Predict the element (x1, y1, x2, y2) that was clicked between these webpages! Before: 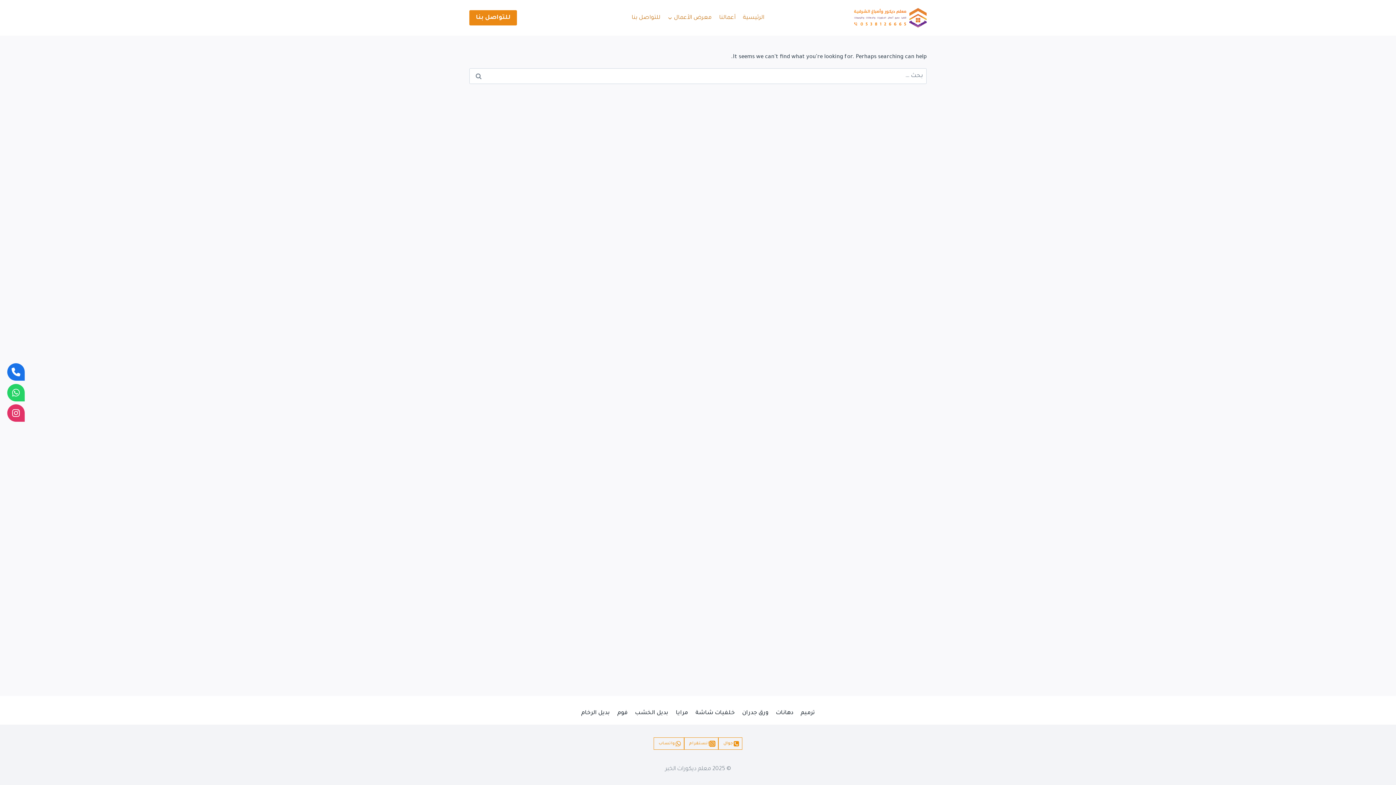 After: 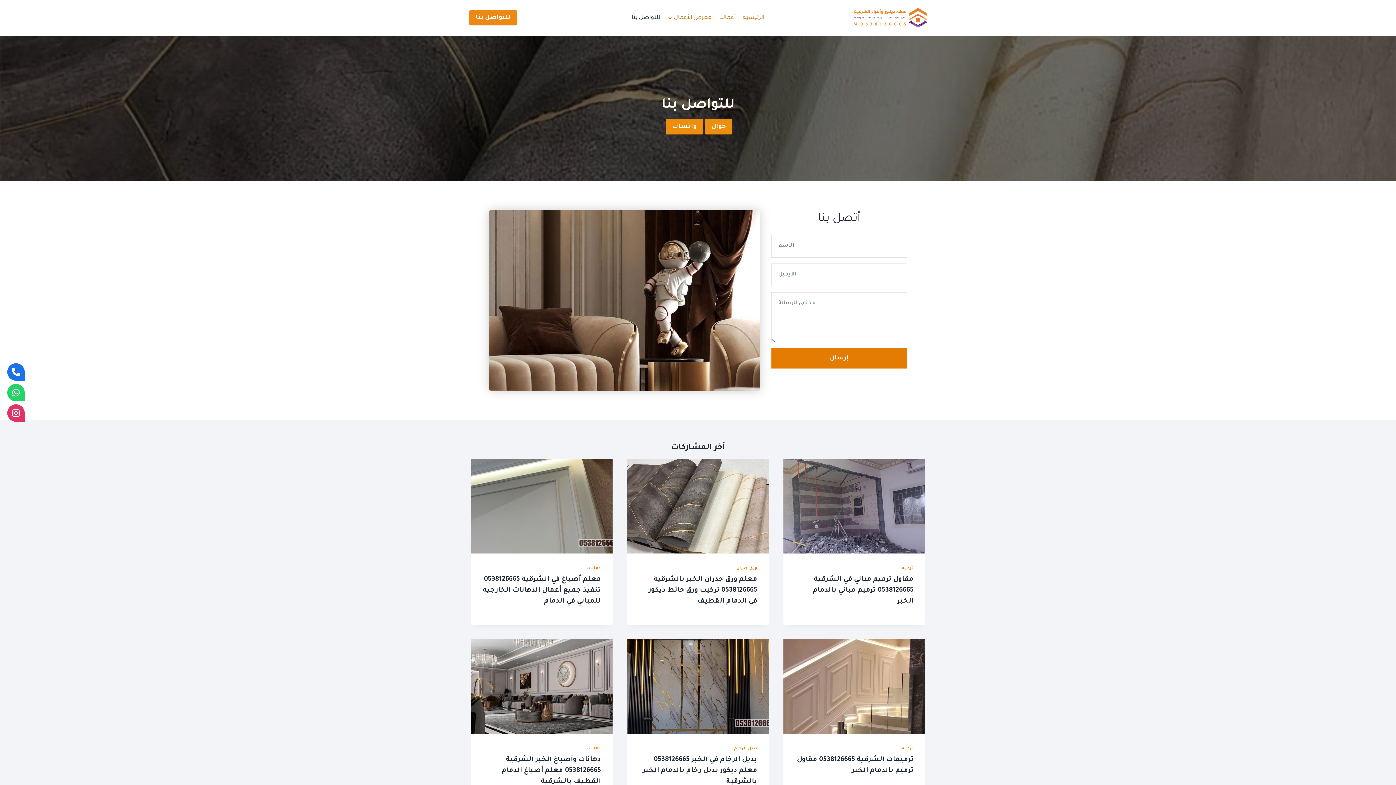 Action: bbox: (628, 9, 664, 26) label: للتواصل بنا